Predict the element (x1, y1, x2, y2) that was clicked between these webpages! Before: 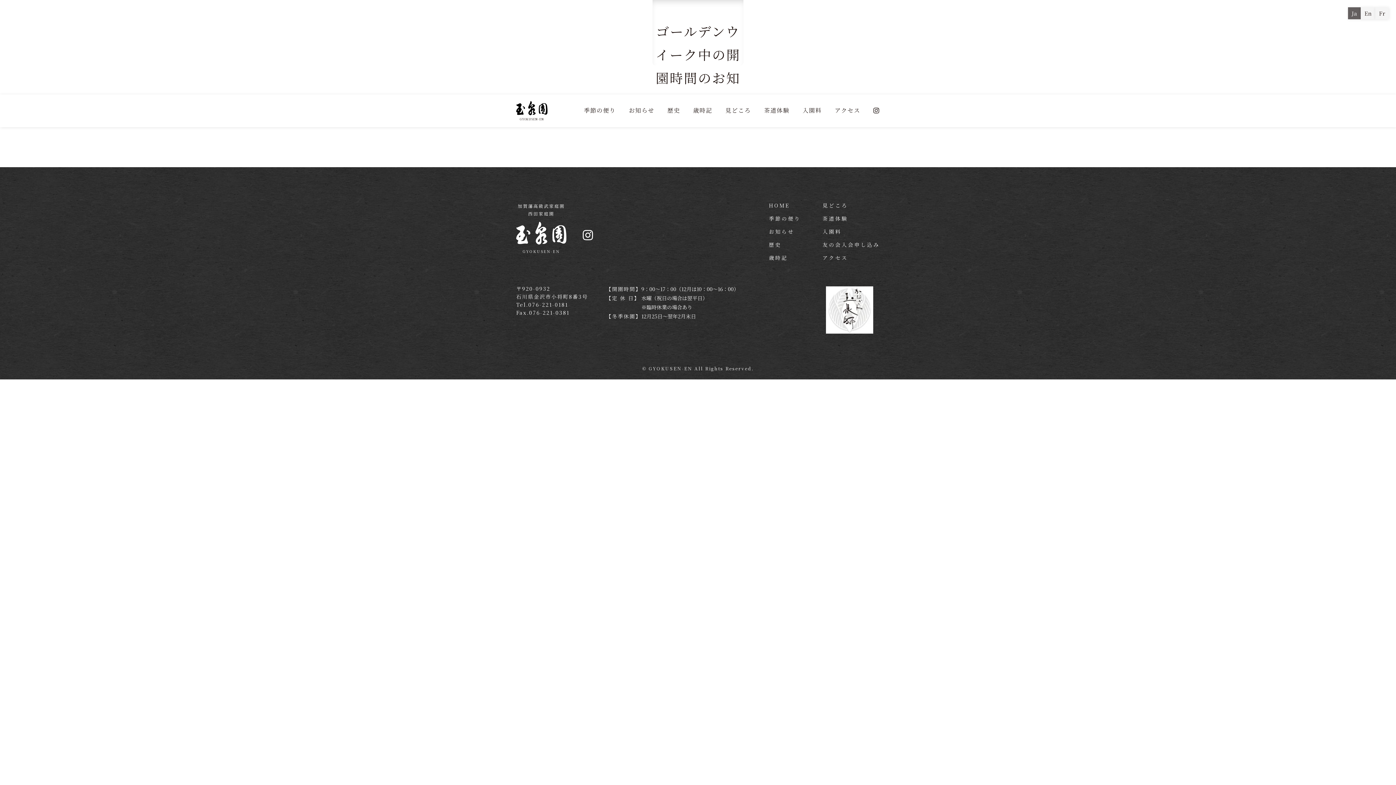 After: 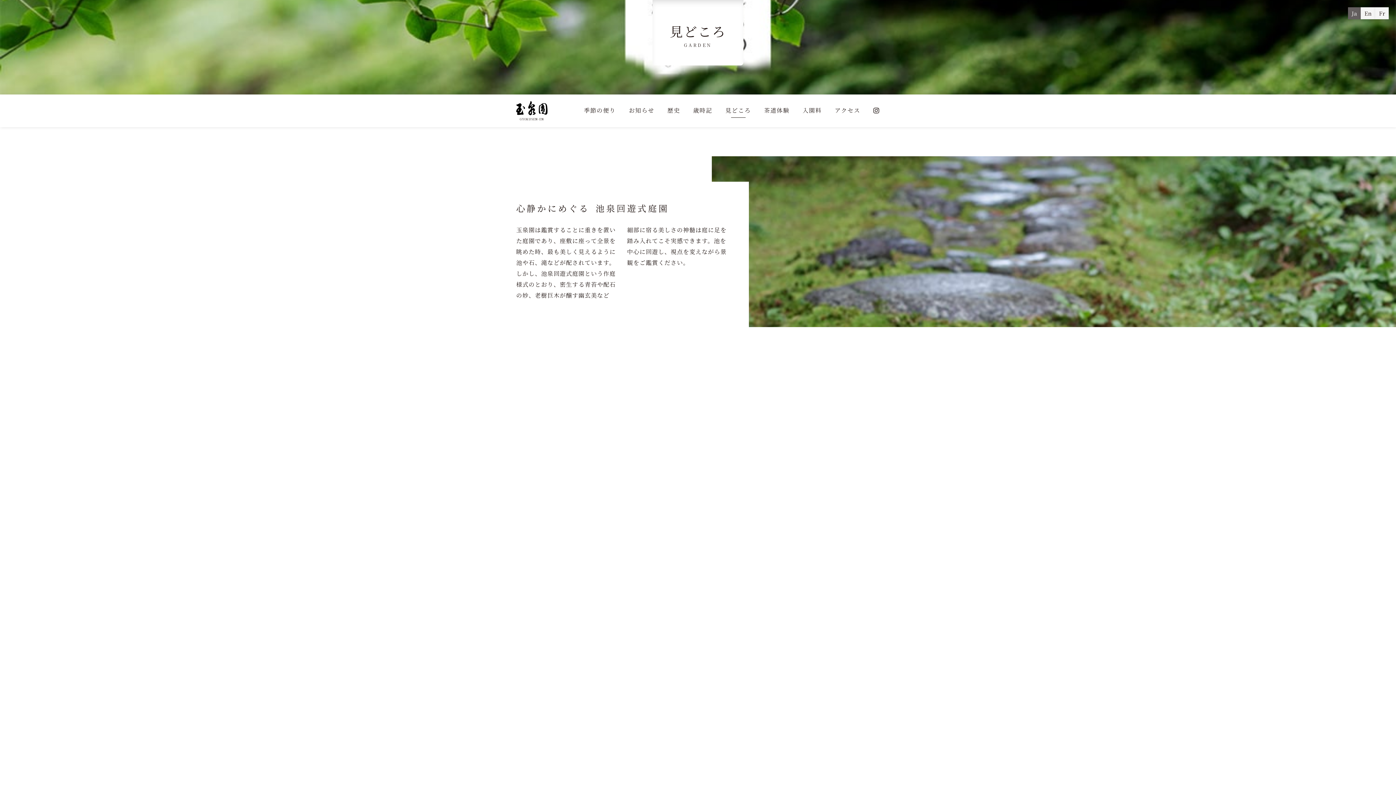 Action: bbox: (822, 201, 848, 209) label: 見どころ